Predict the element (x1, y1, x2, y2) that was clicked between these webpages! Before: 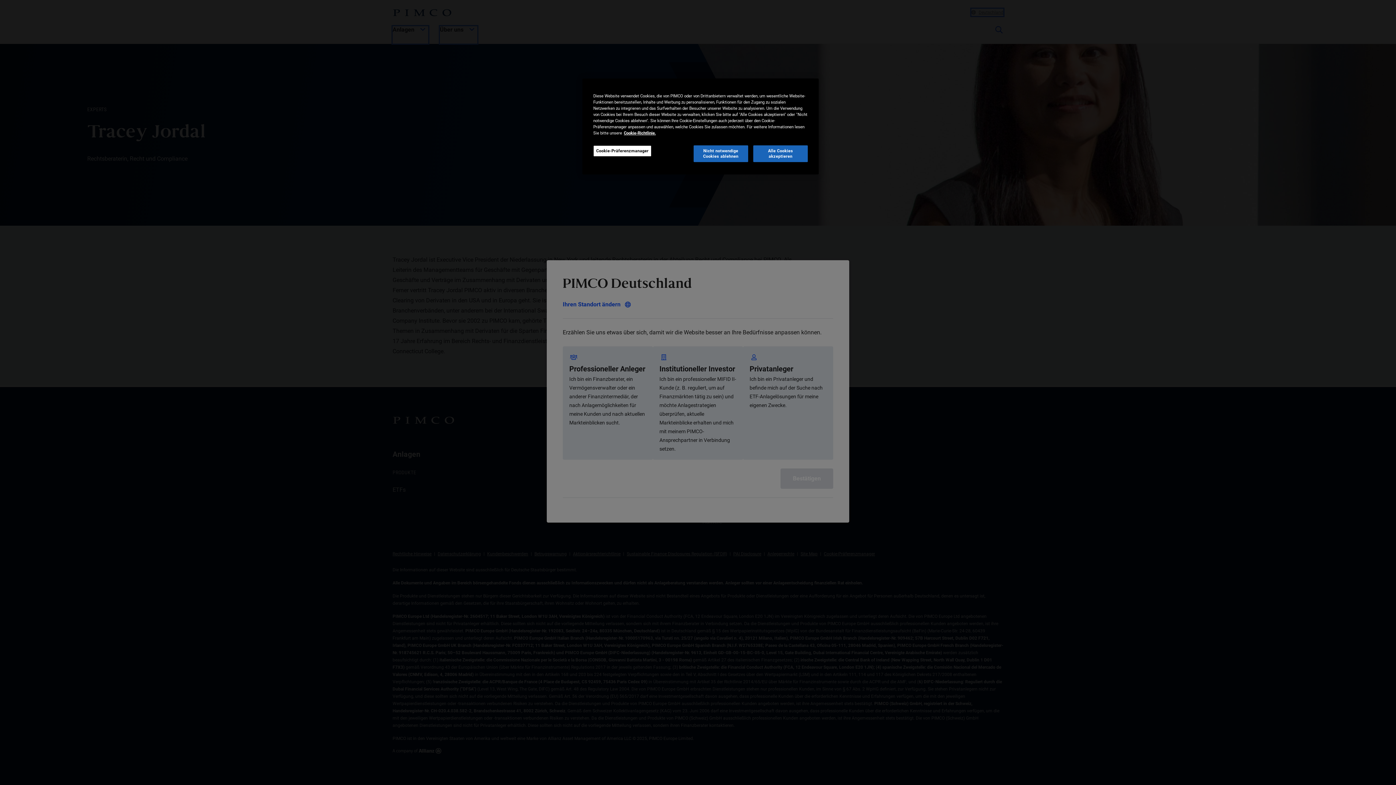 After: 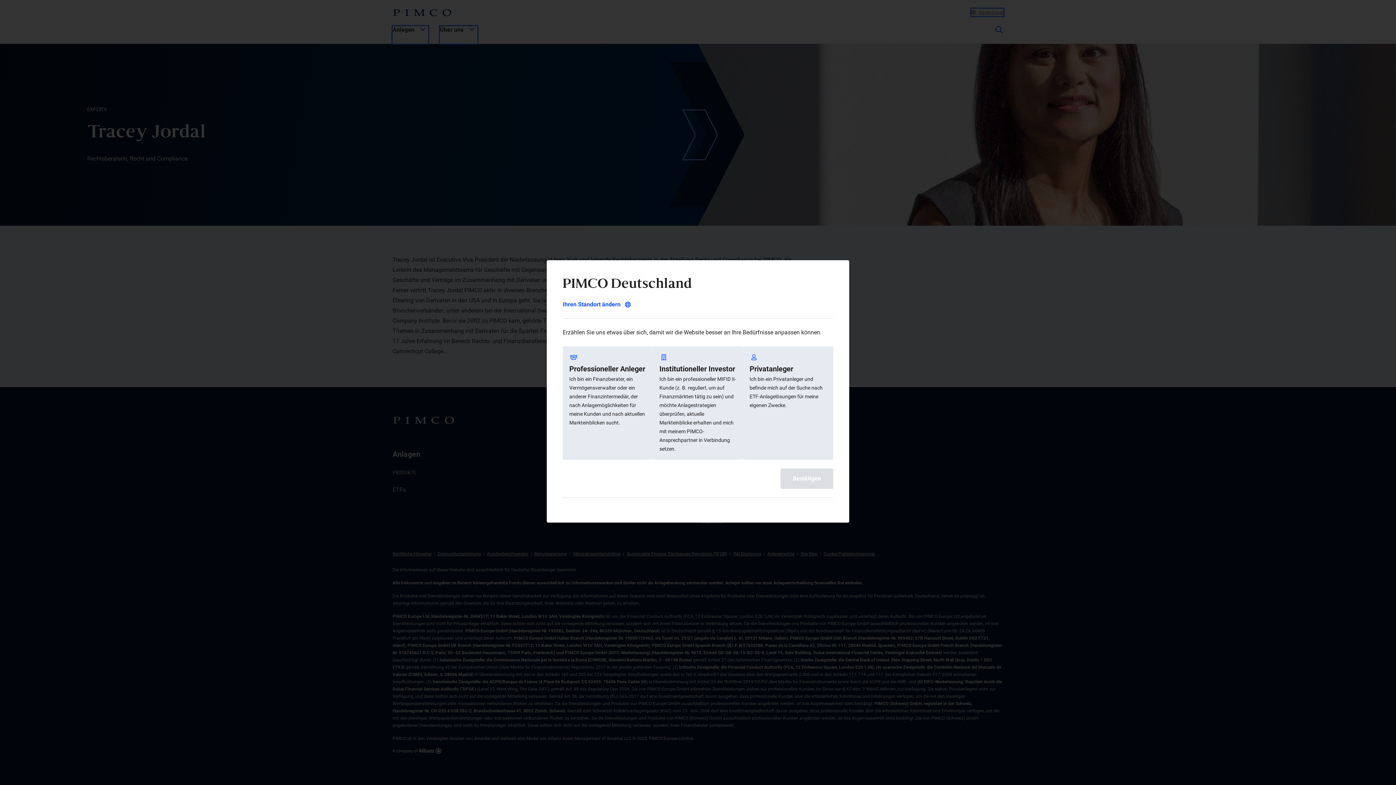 Action: label: Alle Cookies akzeptieren bbox: (753, 145, 808, 162)